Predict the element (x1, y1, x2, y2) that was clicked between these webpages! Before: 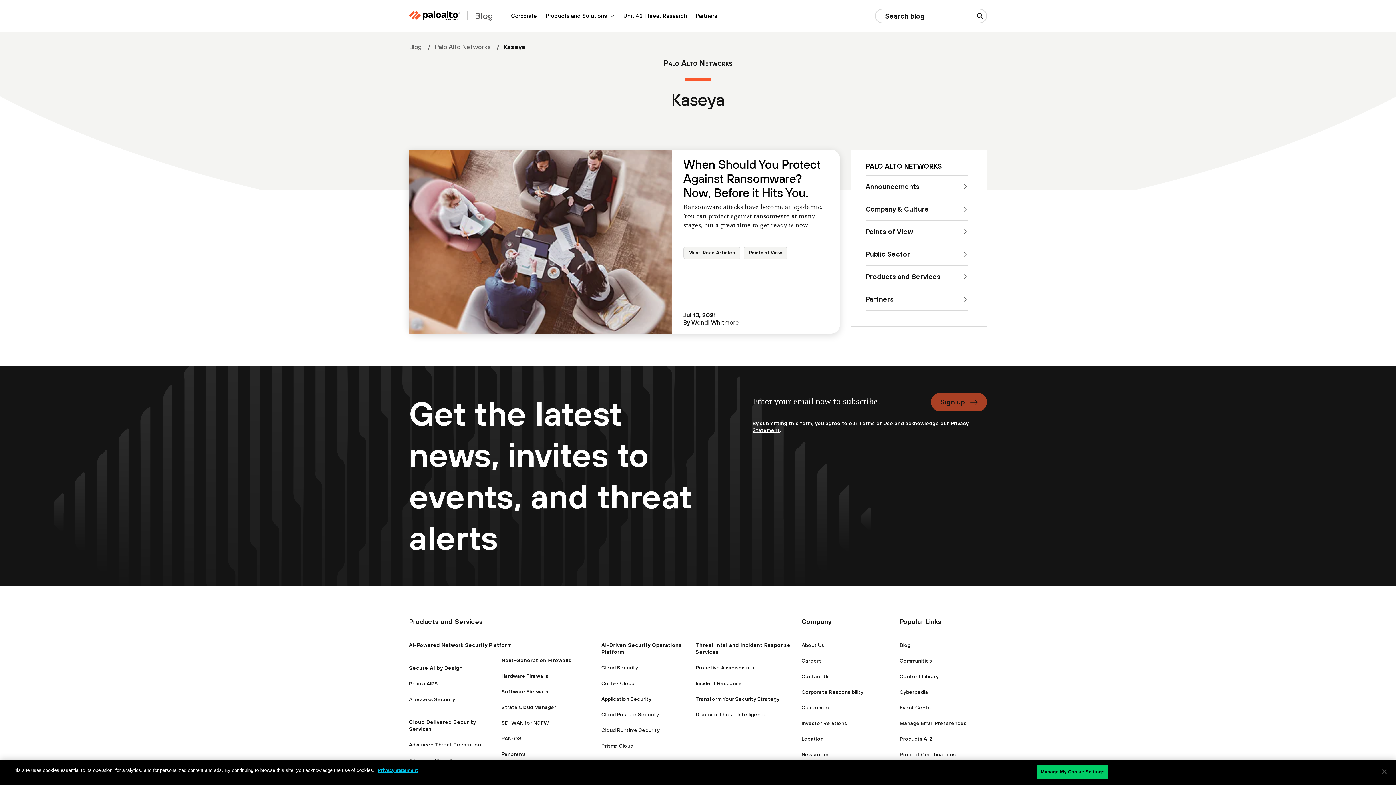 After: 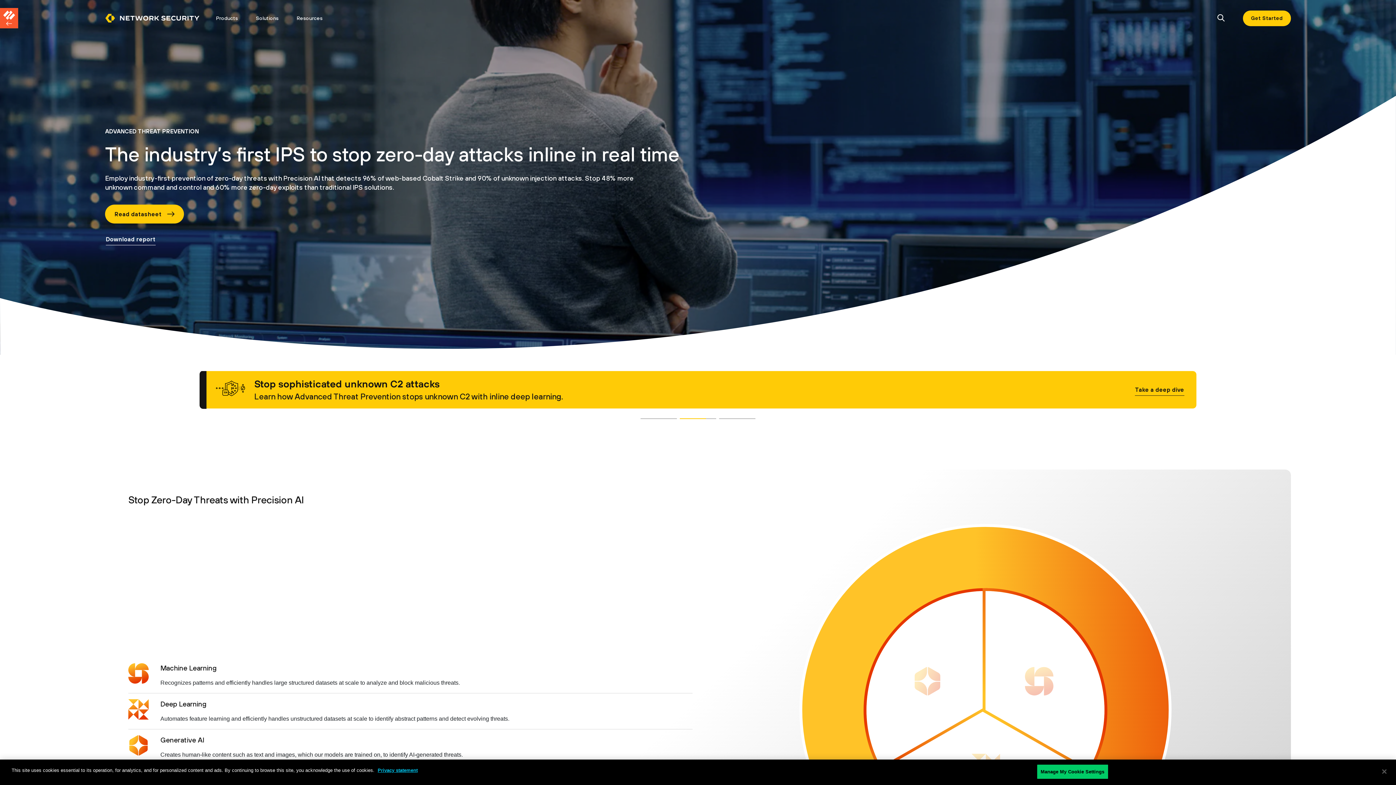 Action: label: Advanced Threat Prevention bbox: (409, 742, 481, 748)